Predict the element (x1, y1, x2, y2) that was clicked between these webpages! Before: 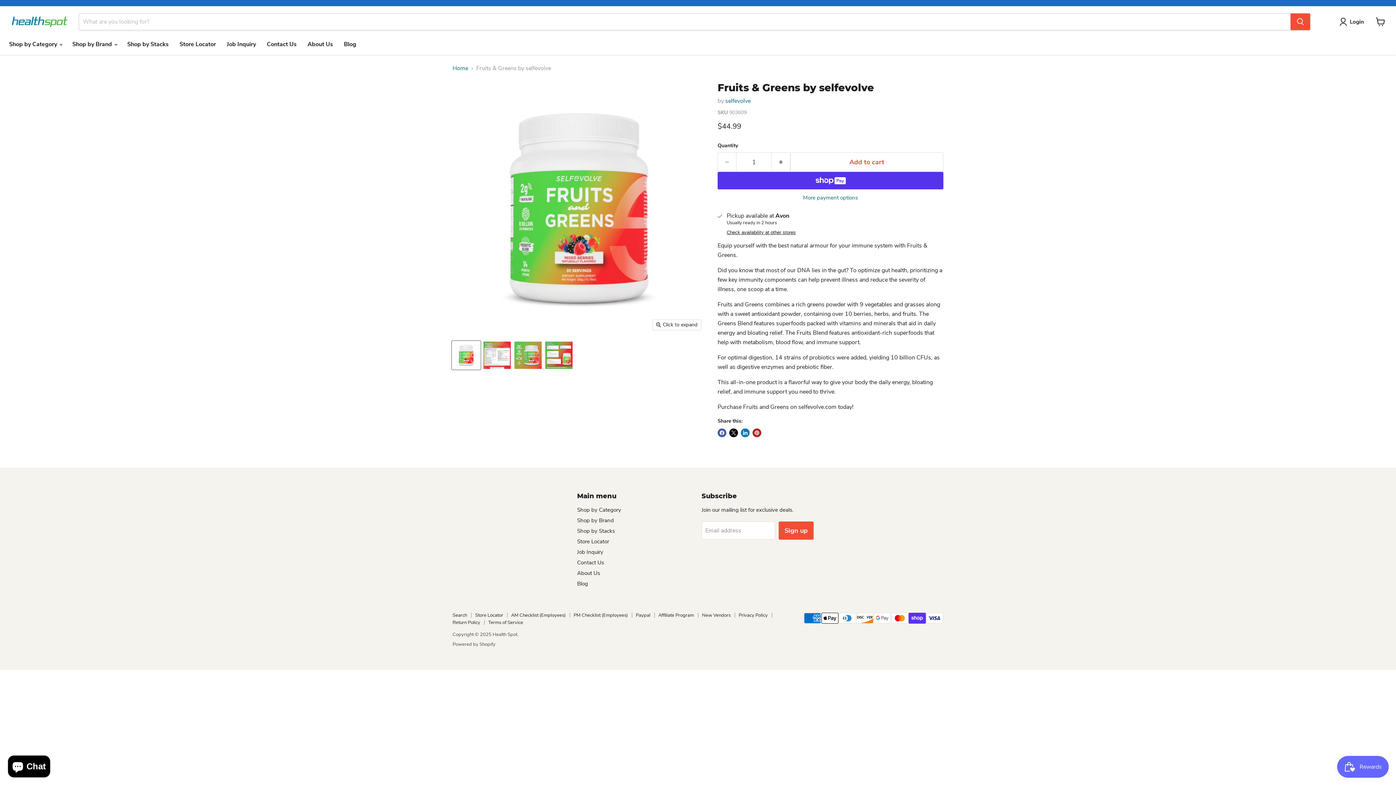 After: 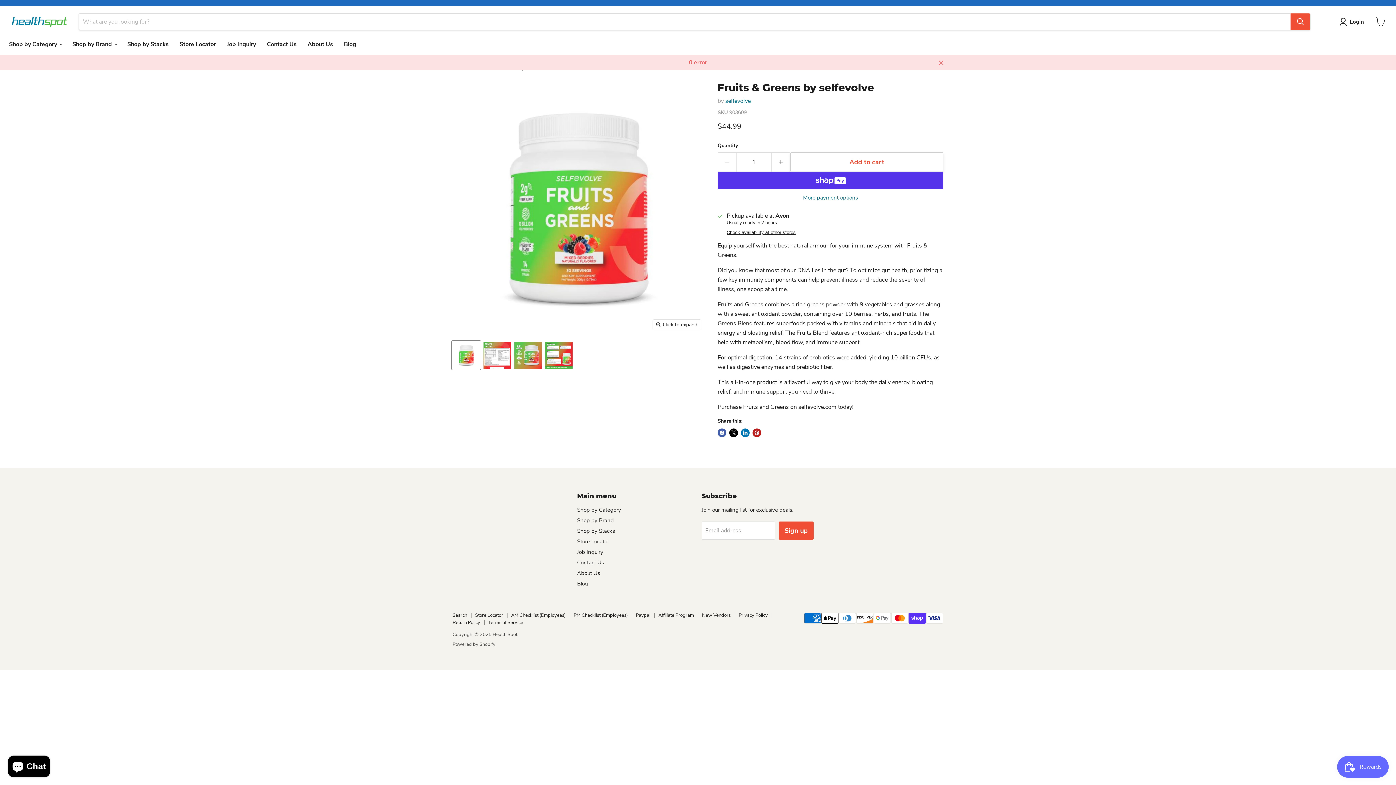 Action: label: Add to cart bbox: (790, 152, 943, 172)